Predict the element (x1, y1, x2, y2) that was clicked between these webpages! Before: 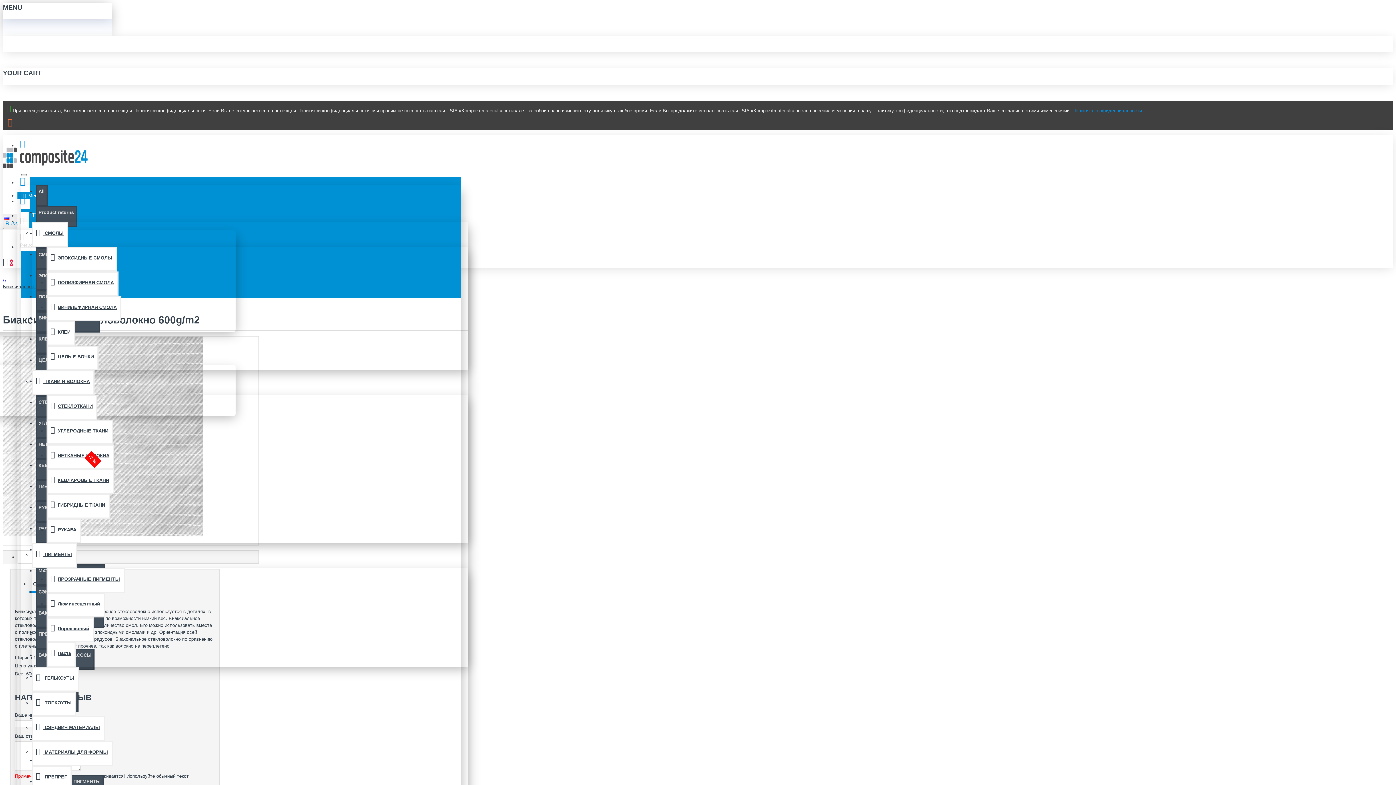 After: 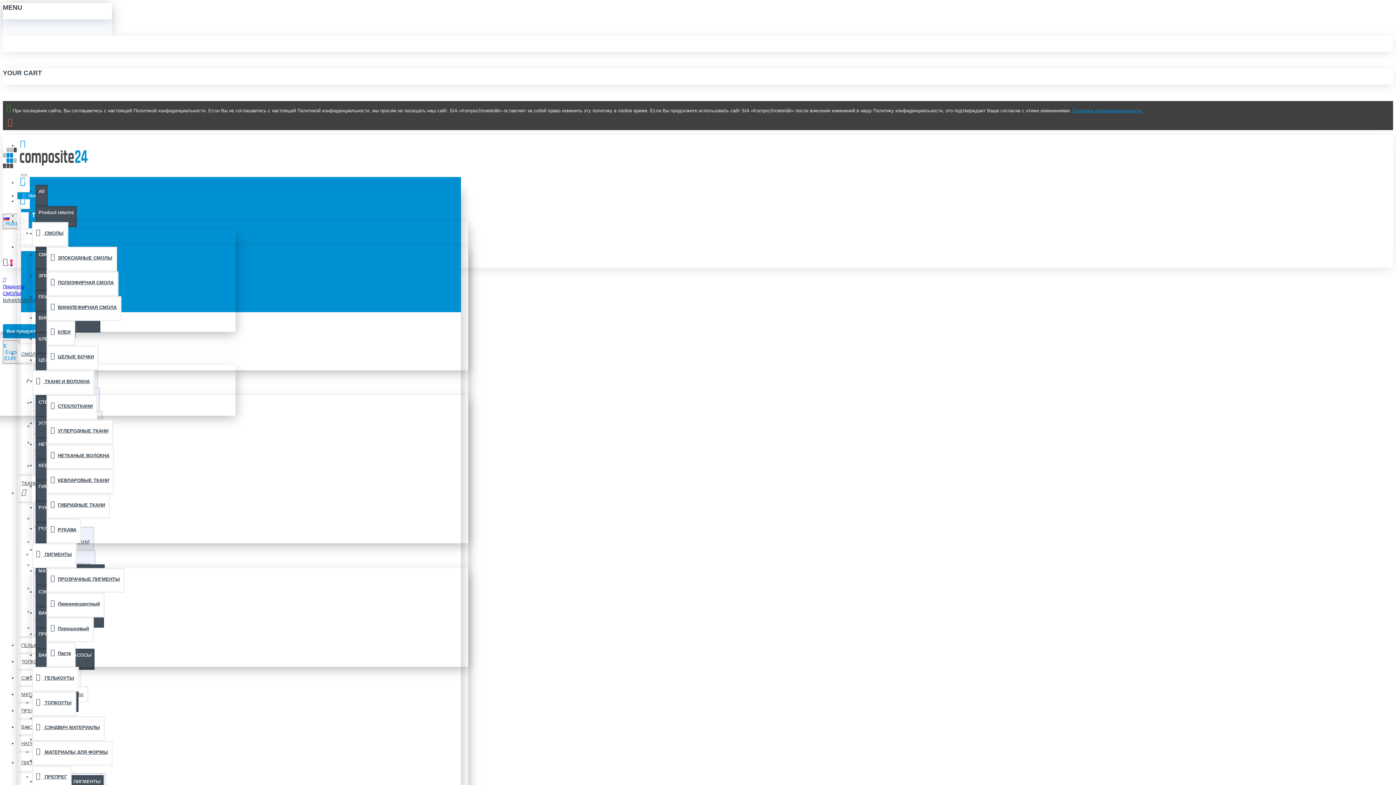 Action: bbox: (46, 296, 121, 321) label: ВИНИЛЕФИРНАЯ СМОЛА